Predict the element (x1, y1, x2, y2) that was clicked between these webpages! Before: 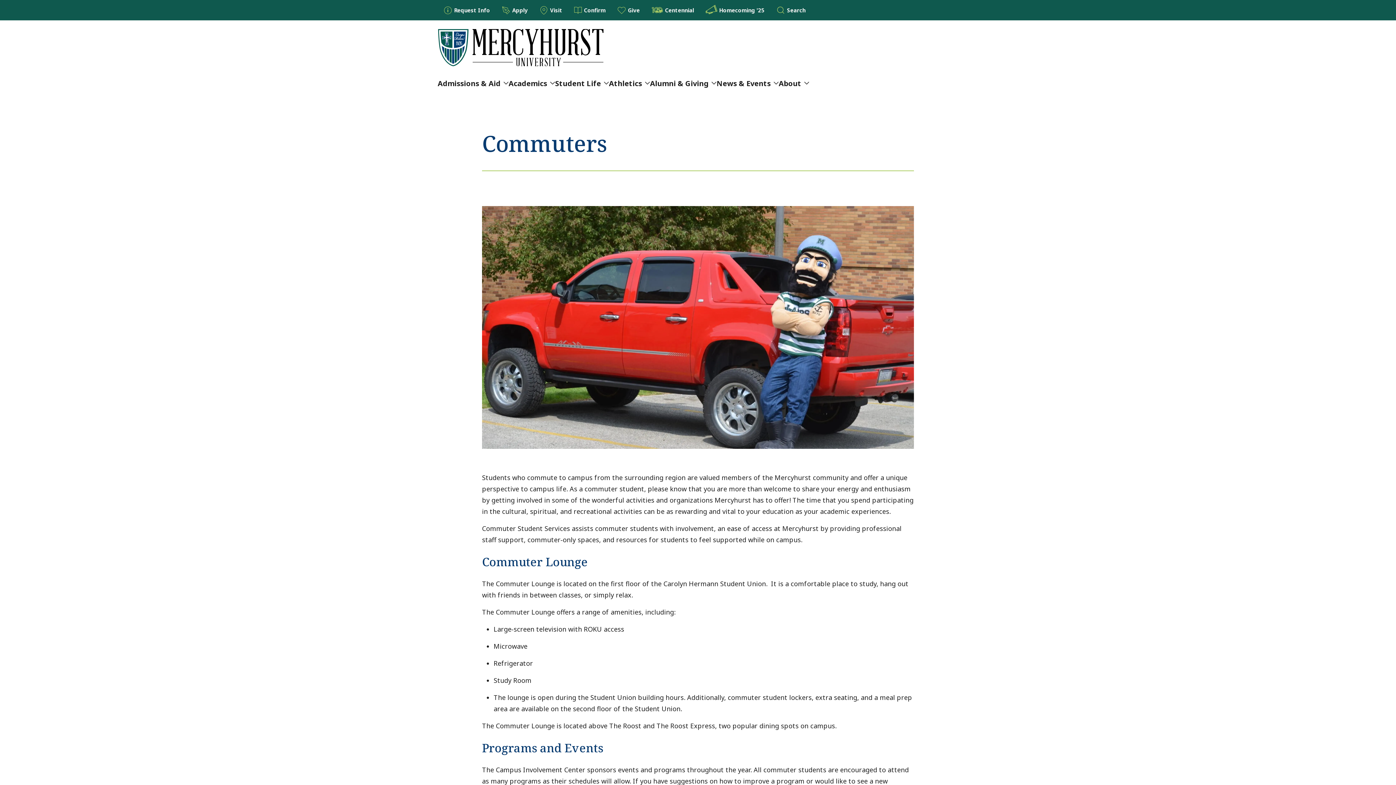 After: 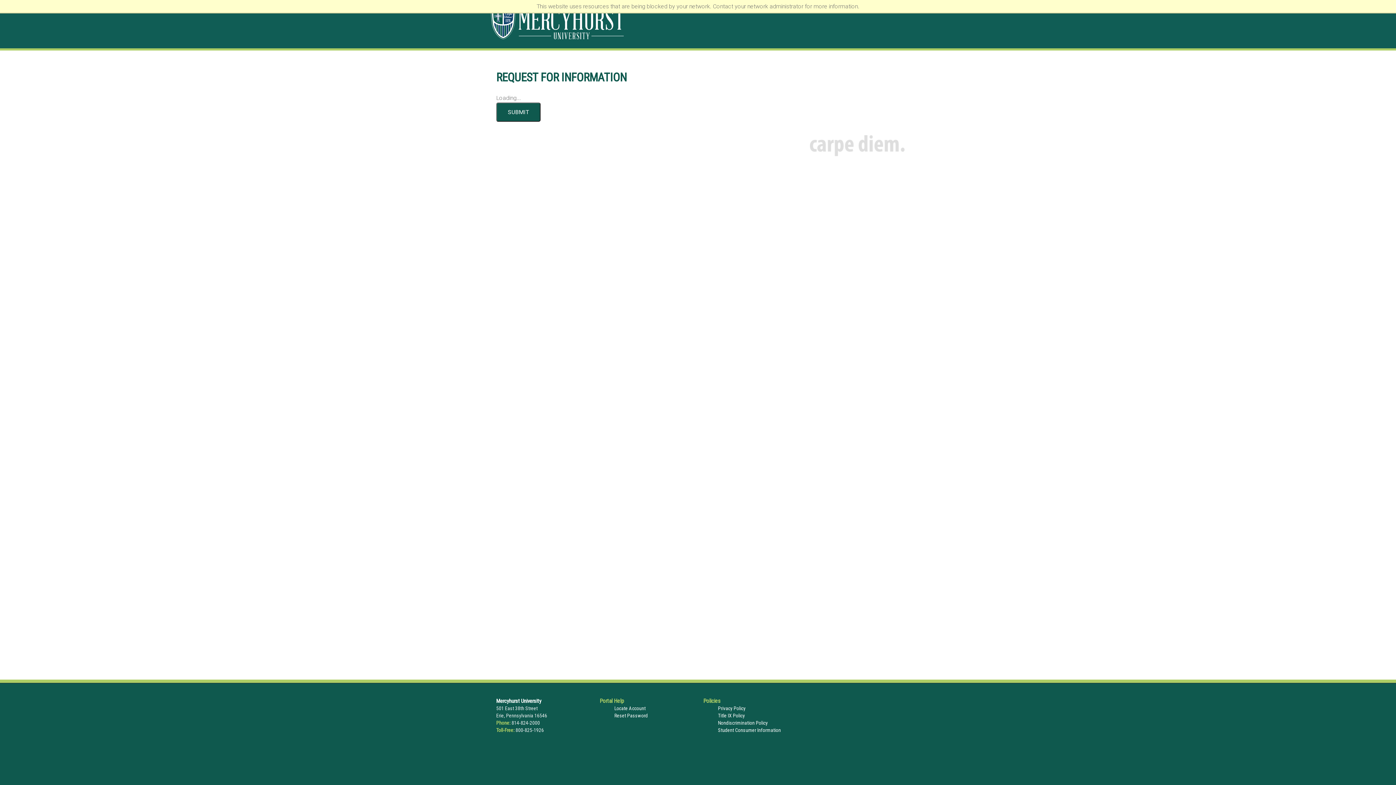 Action: bbox: (437, 0, 496, 20) label: Request Info